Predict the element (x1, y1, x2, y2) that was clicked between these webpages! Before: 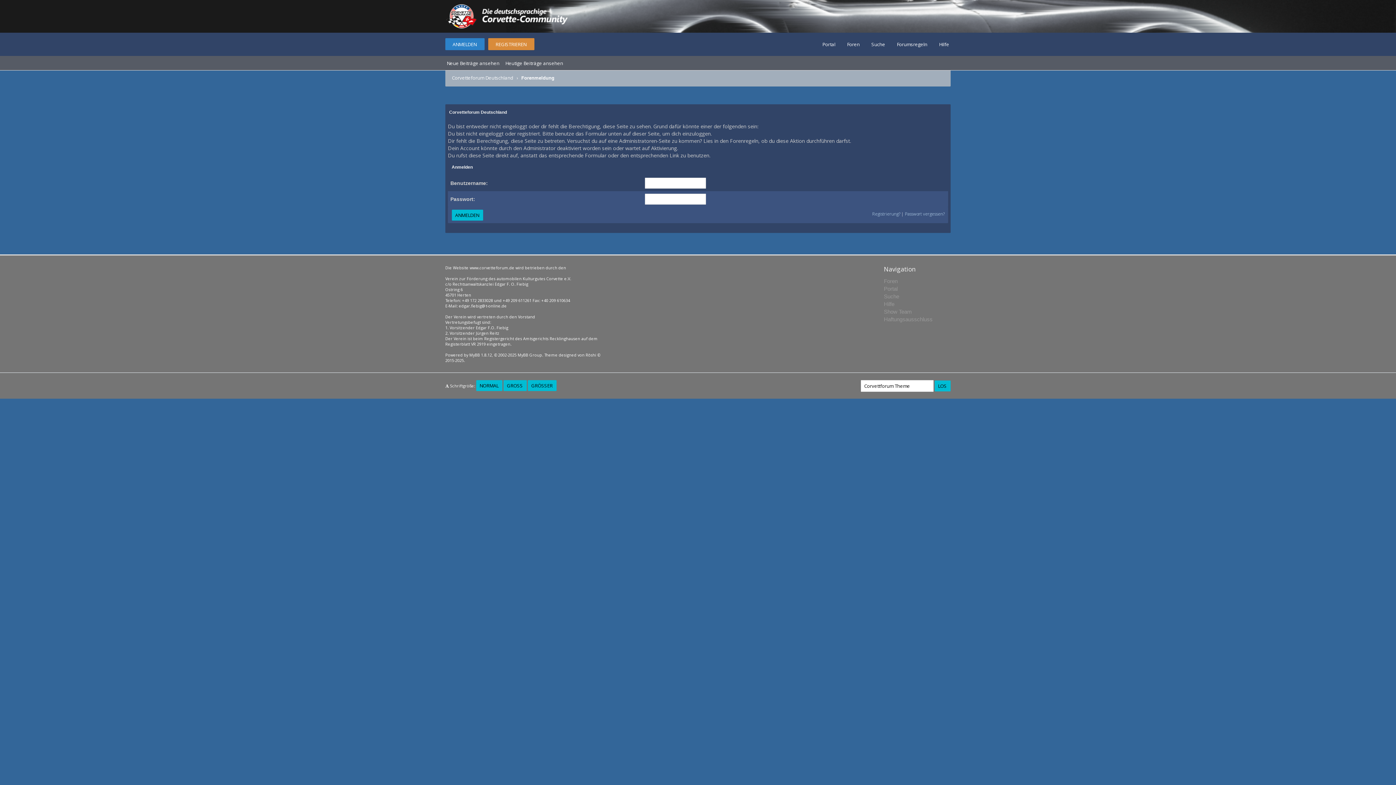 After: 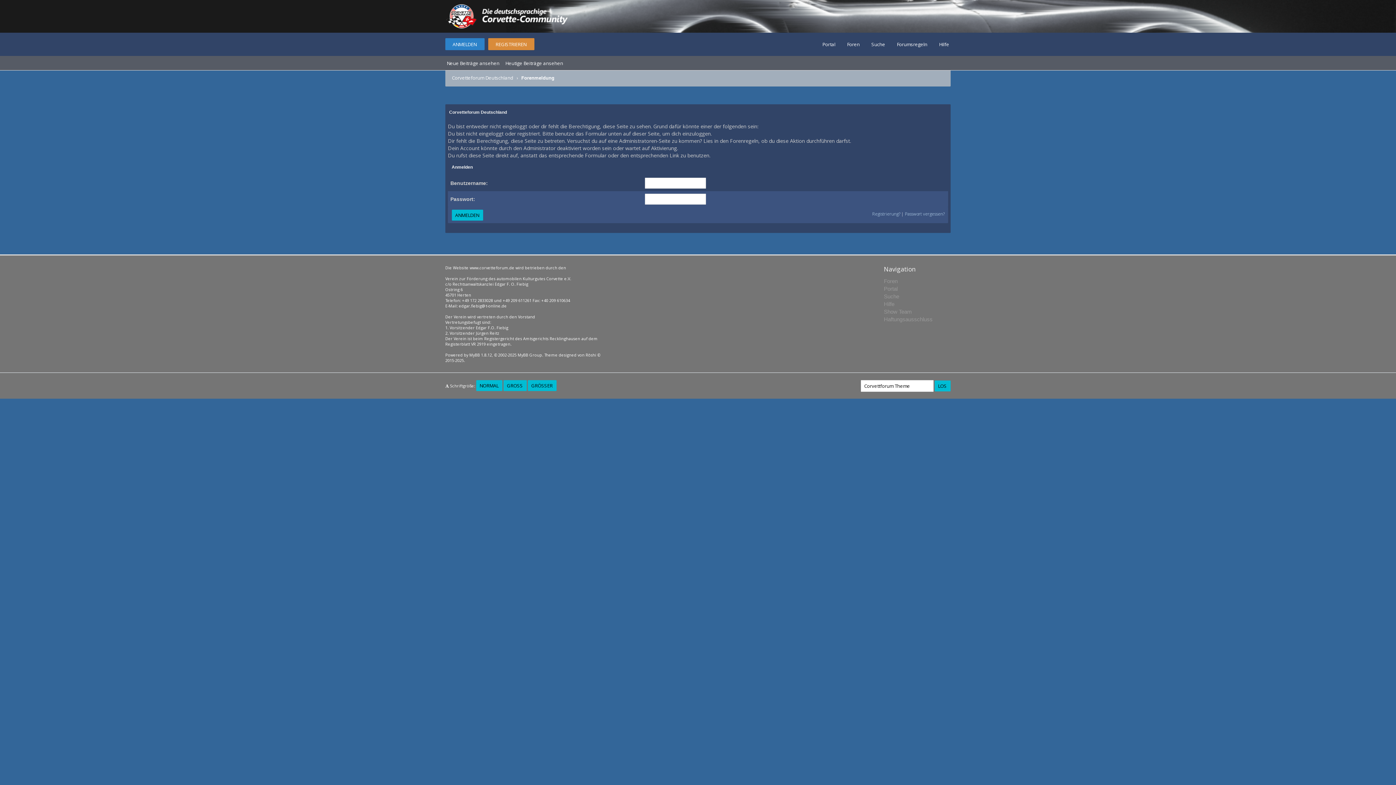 Action: bbox: (517, 352, 542, 357) label: MyBB Group